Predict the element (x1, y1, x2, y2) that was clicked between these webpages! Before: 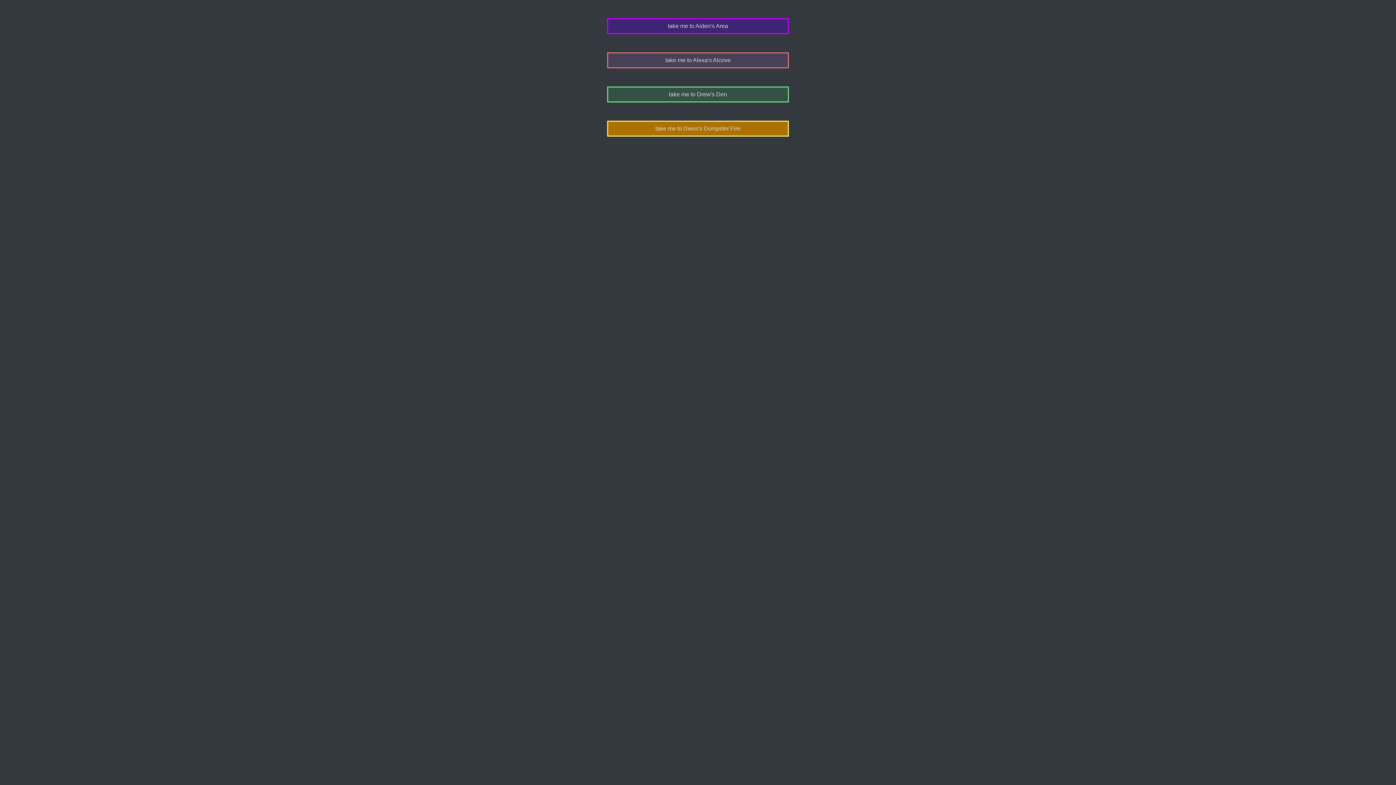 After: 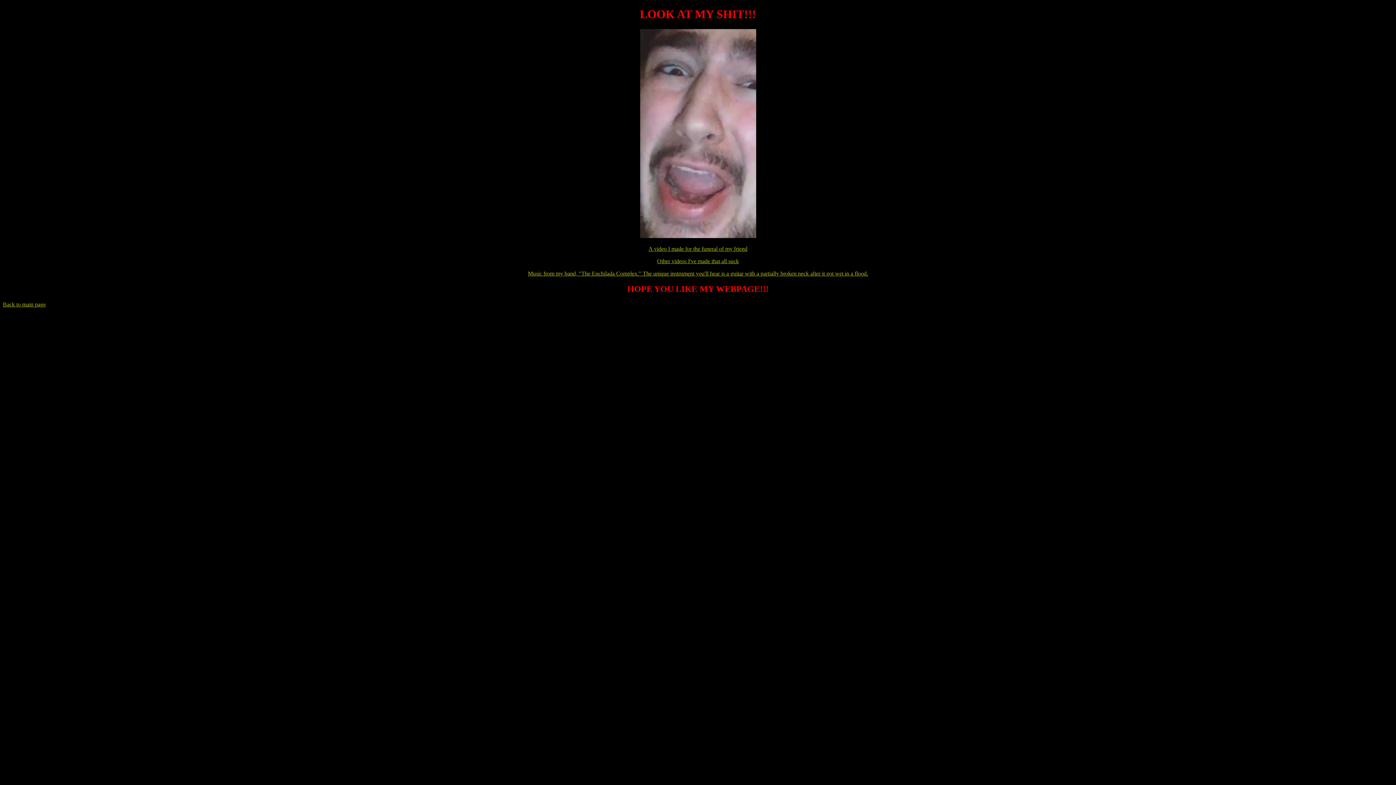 Action: bbox: (607, 18, 789, 34) label: take me to Aiden's Area